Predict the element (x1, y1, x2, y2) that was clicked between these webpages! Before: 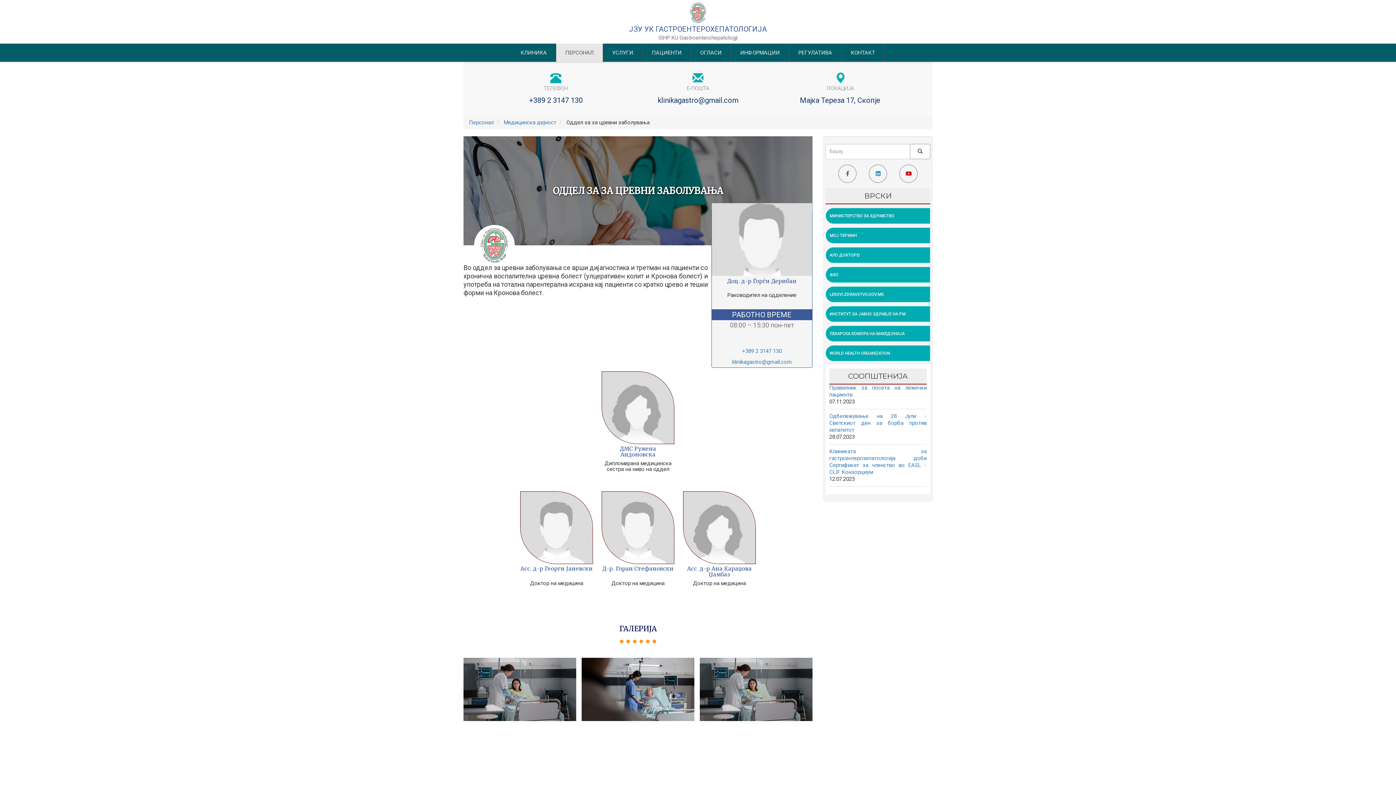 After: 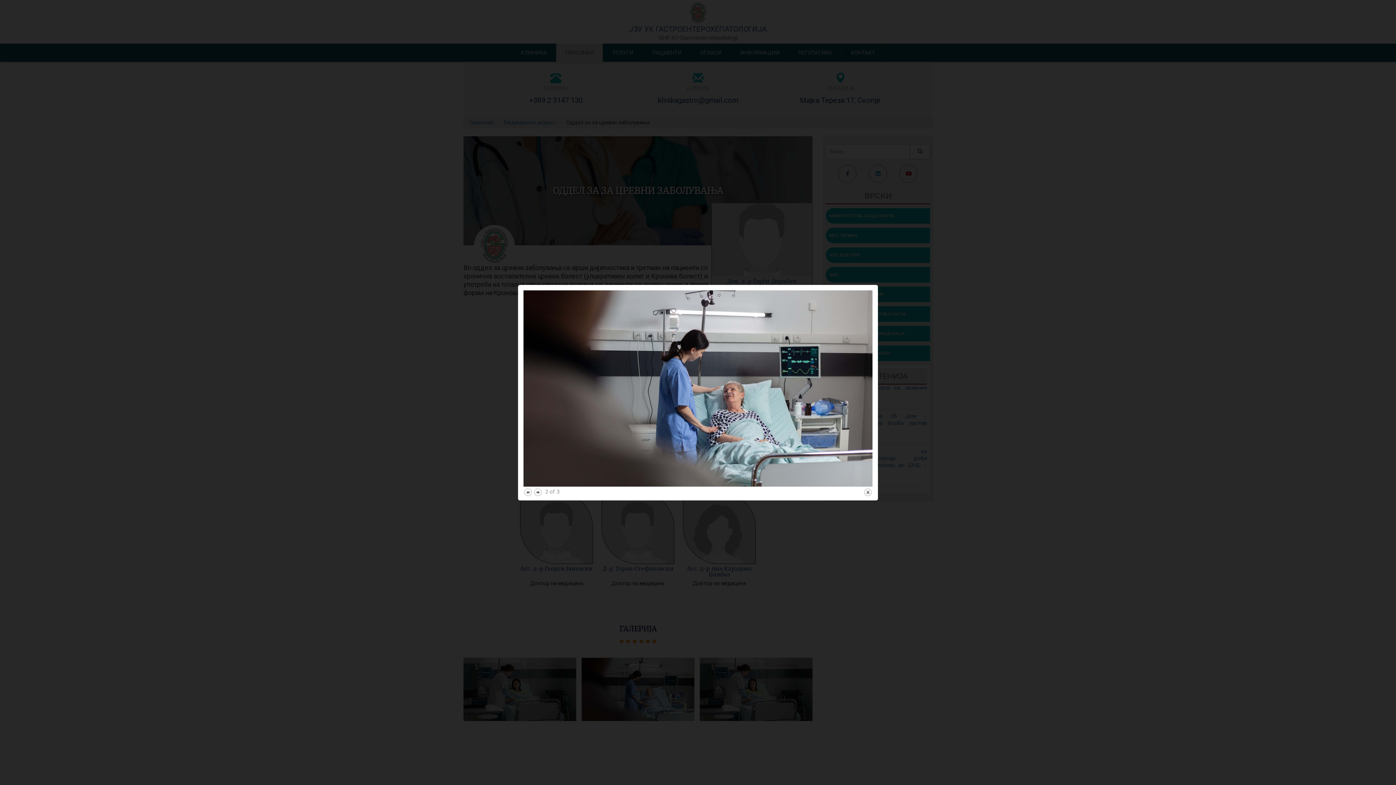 Action: bbox: (581, 658, 694, 721)